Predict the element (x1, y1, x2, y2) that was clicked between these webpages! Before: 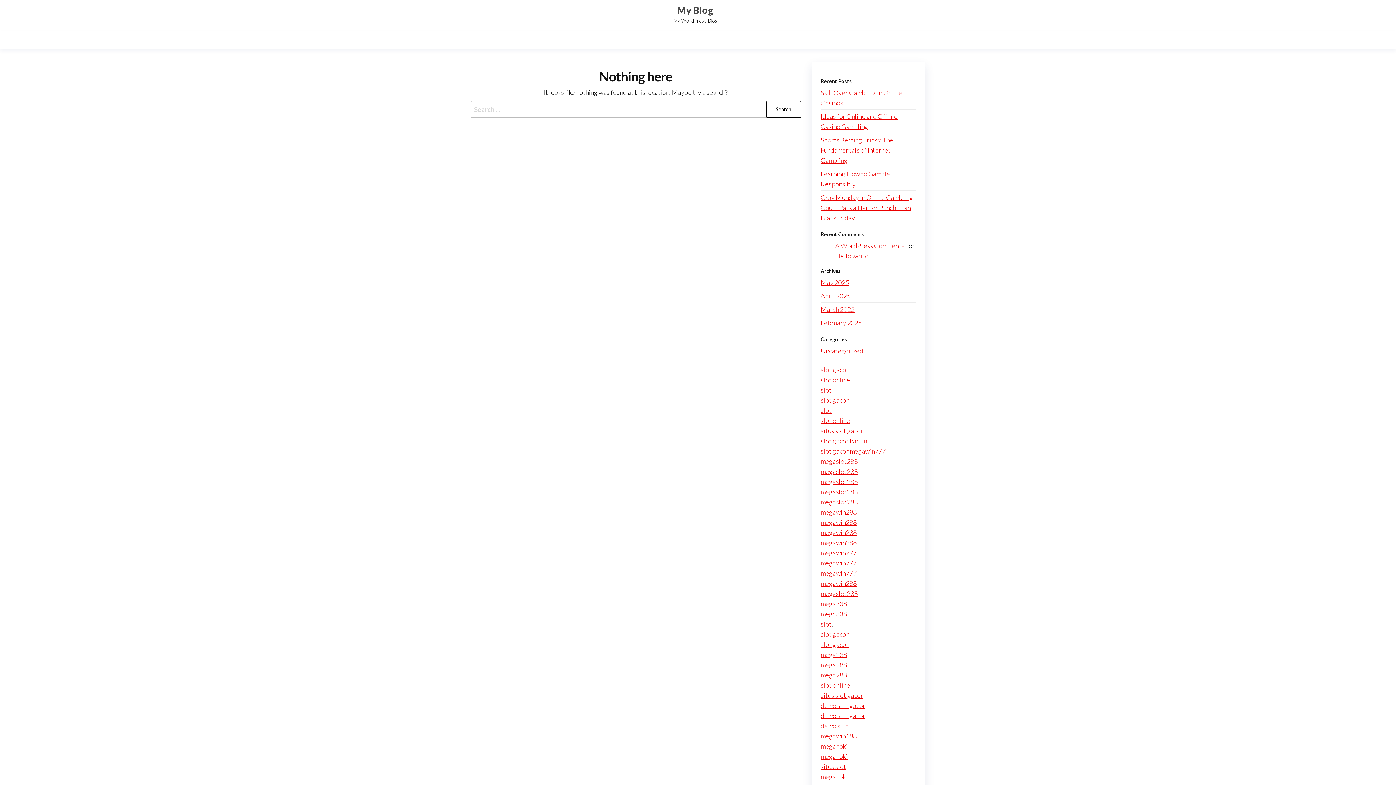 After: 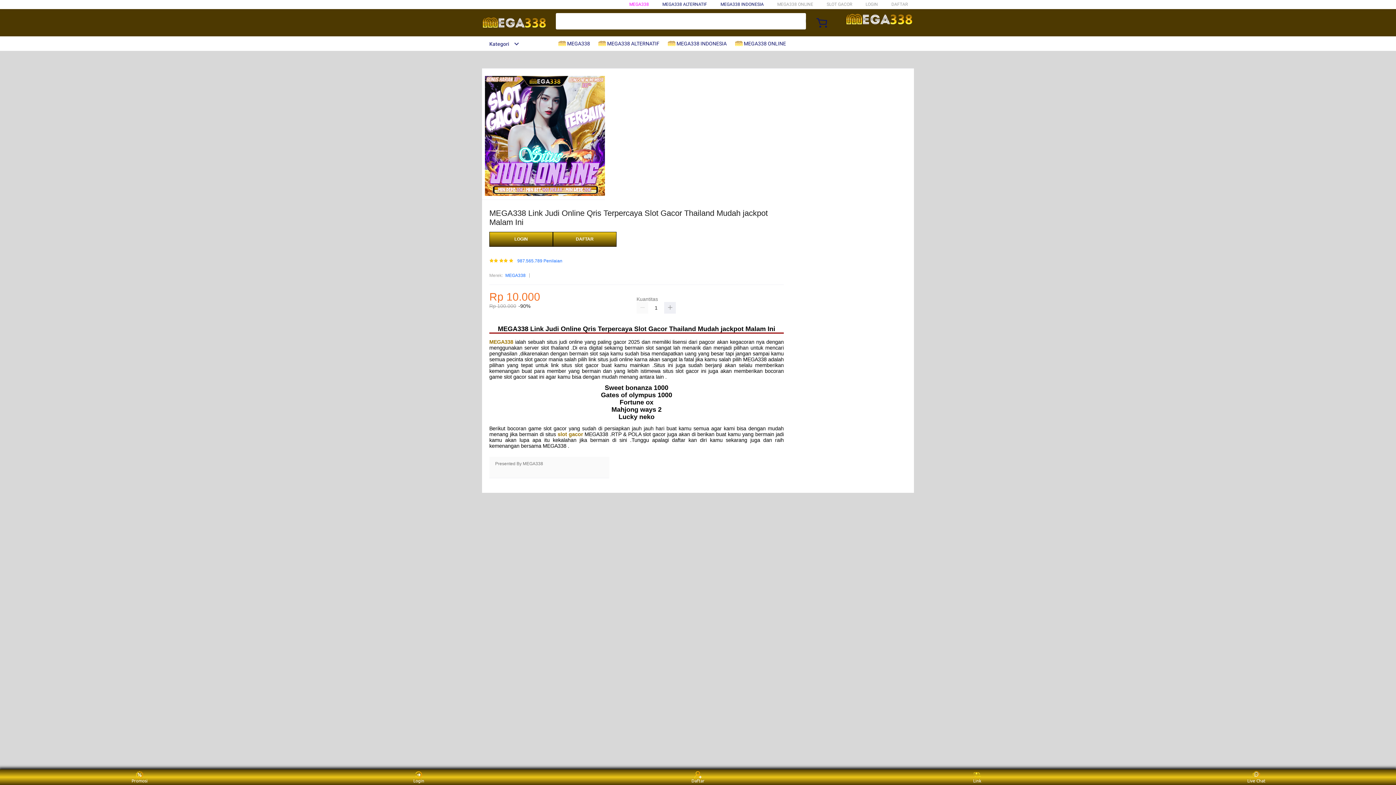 Action: label: mega338 bbox: (820, 610, 847, 618)